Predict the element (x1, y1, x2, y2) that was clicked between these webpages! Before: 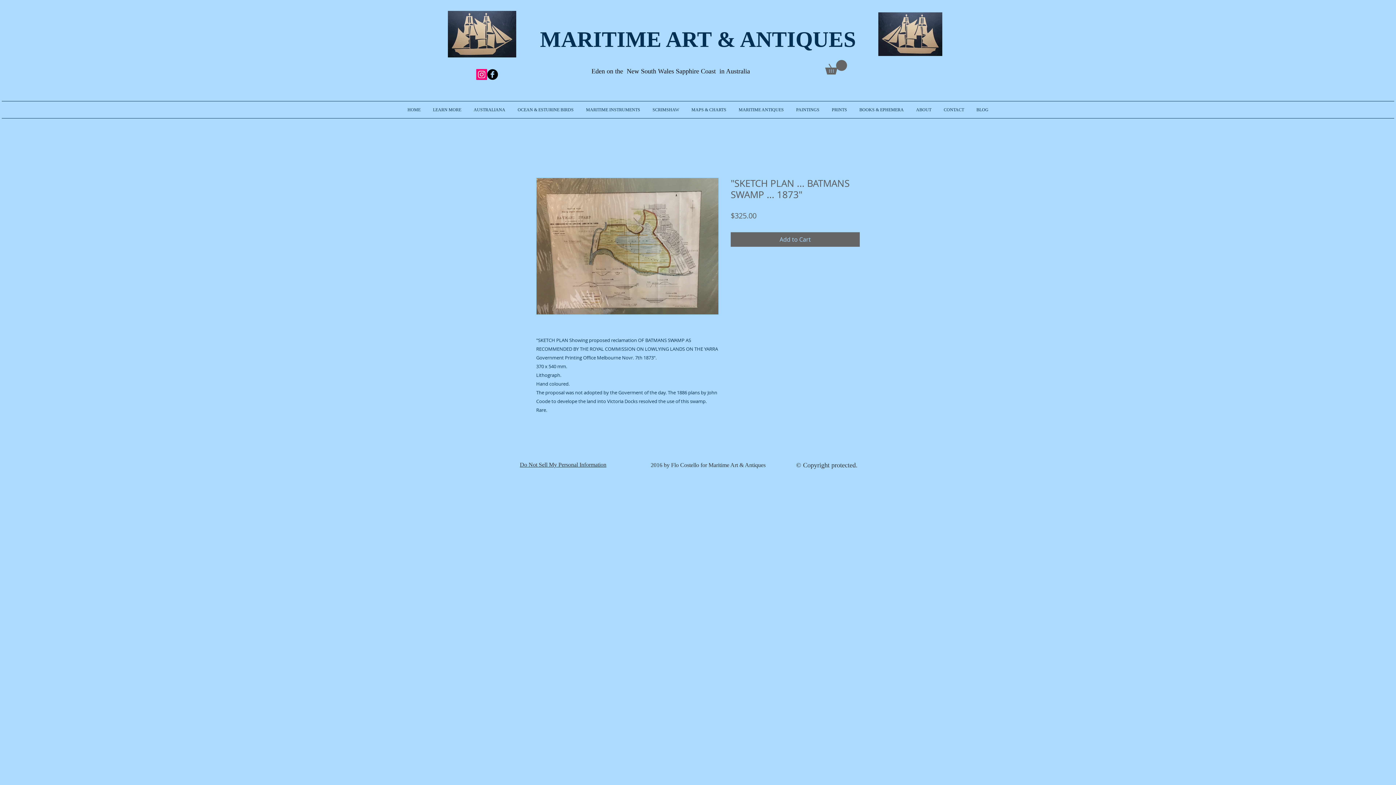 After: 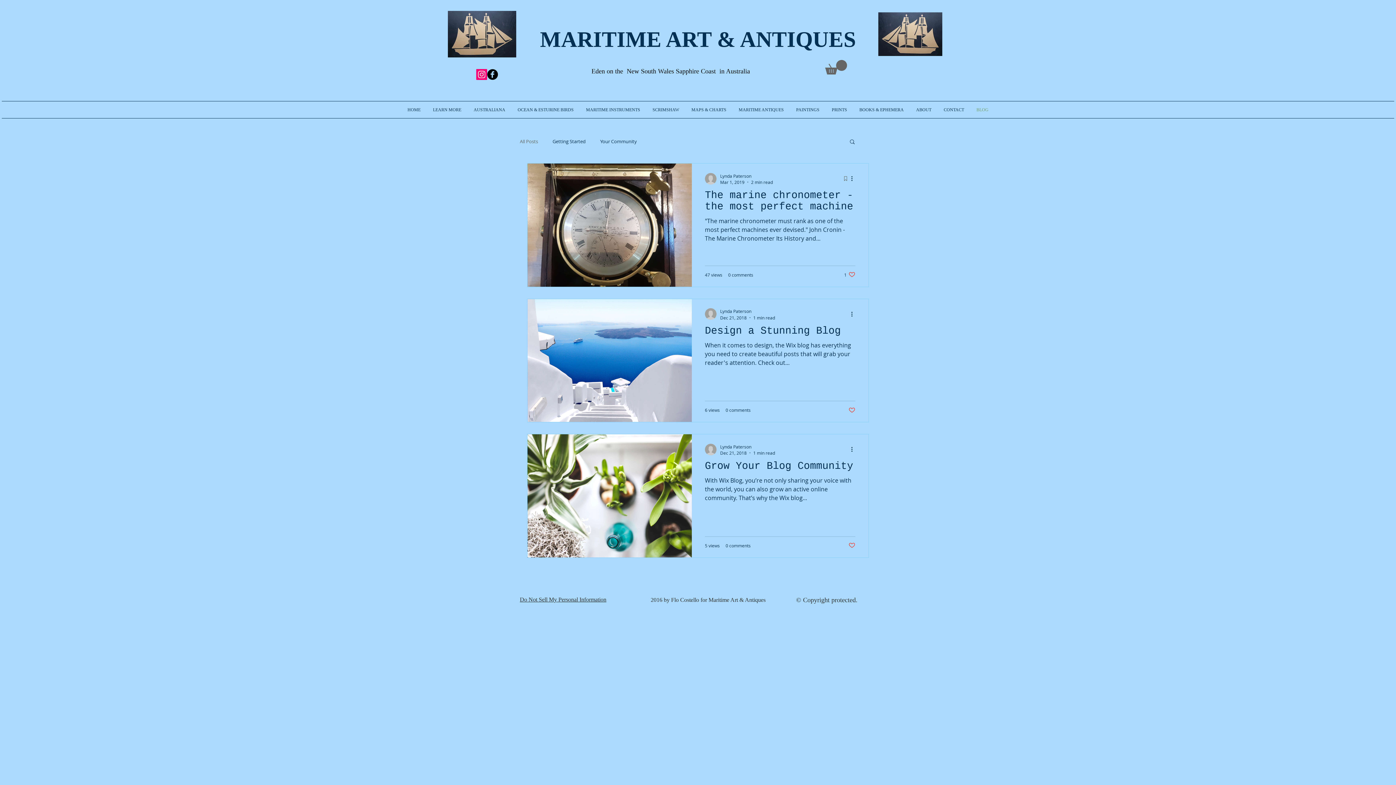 Action: bbox: (970, 101, 994, 118) label: BLOG